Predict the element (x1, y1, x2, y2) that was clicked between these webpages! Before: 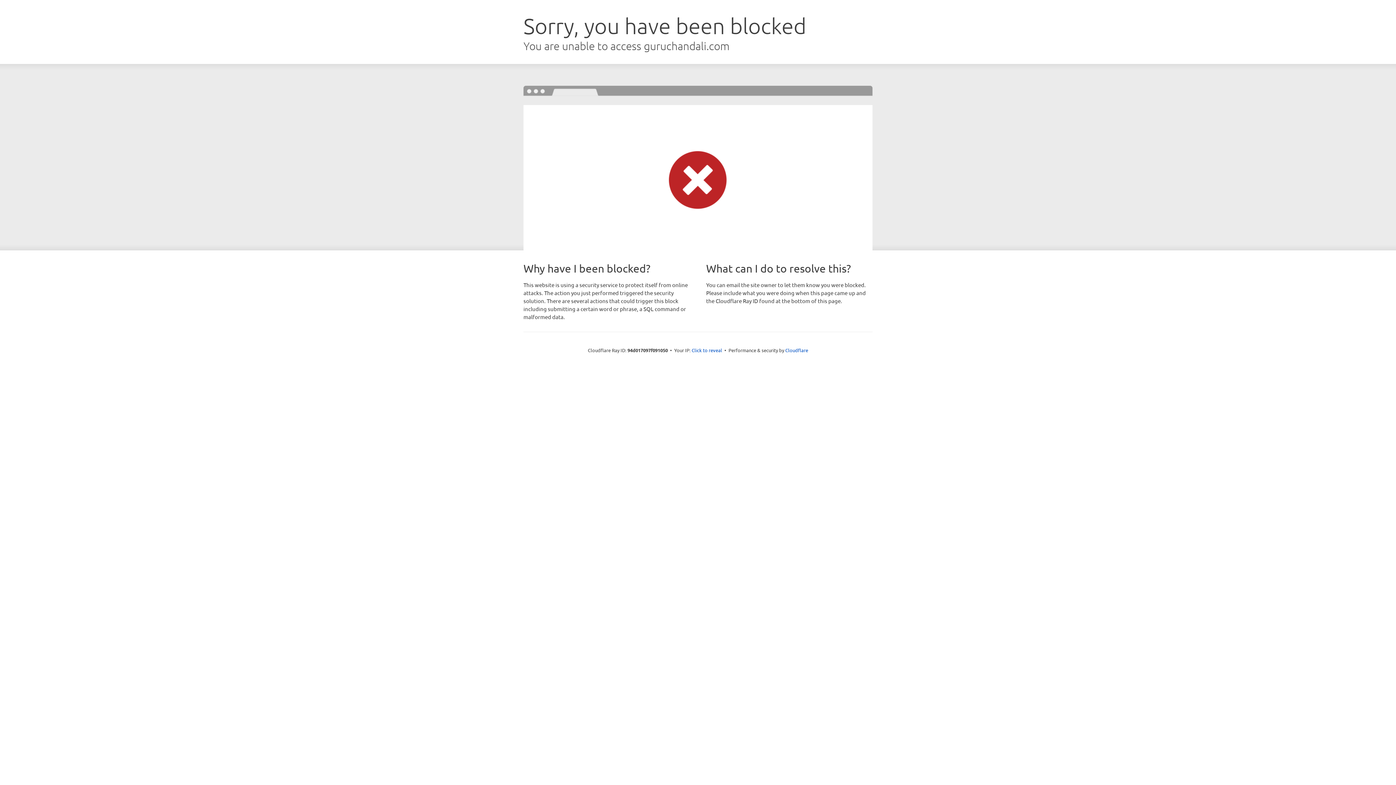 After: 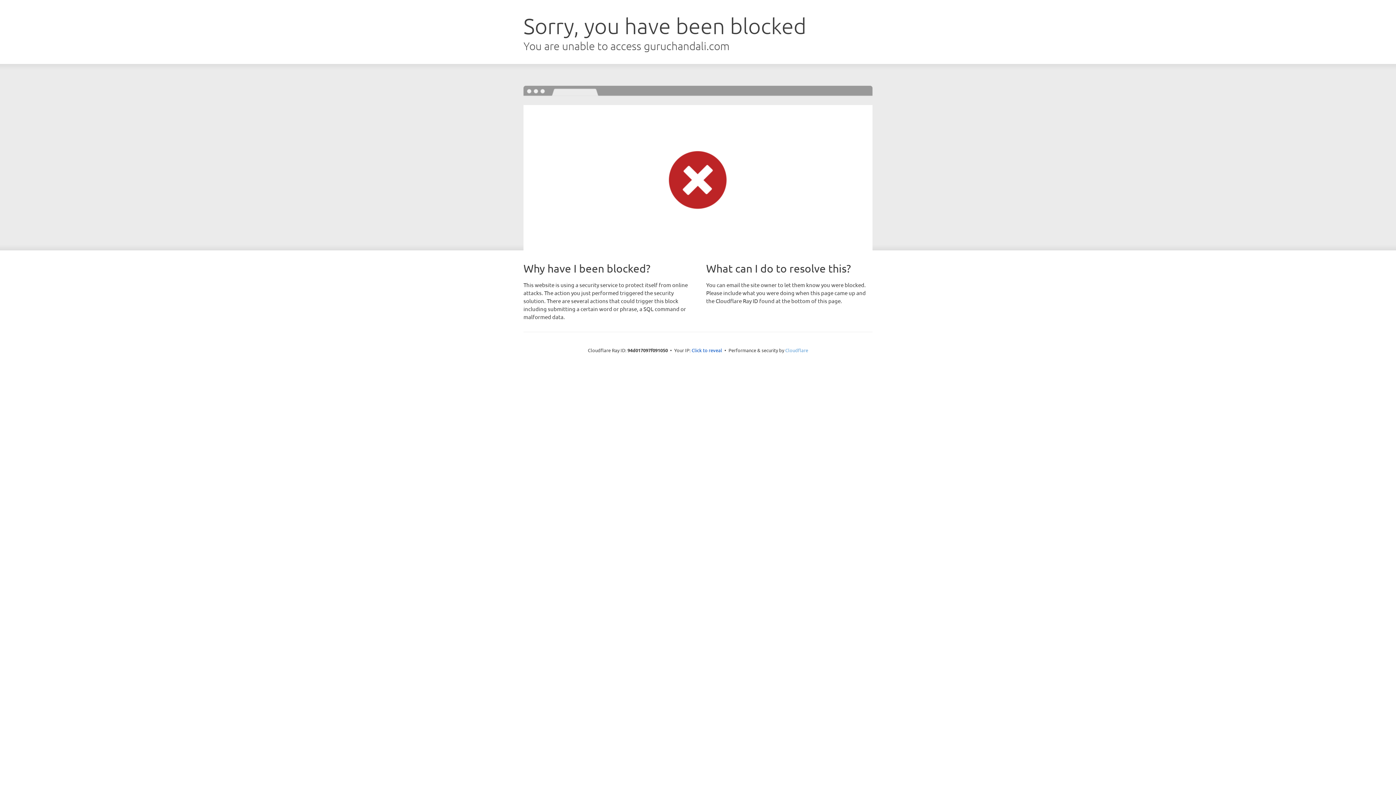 Action: label: Cloudflare bbox: (785, 347, 808, 353)